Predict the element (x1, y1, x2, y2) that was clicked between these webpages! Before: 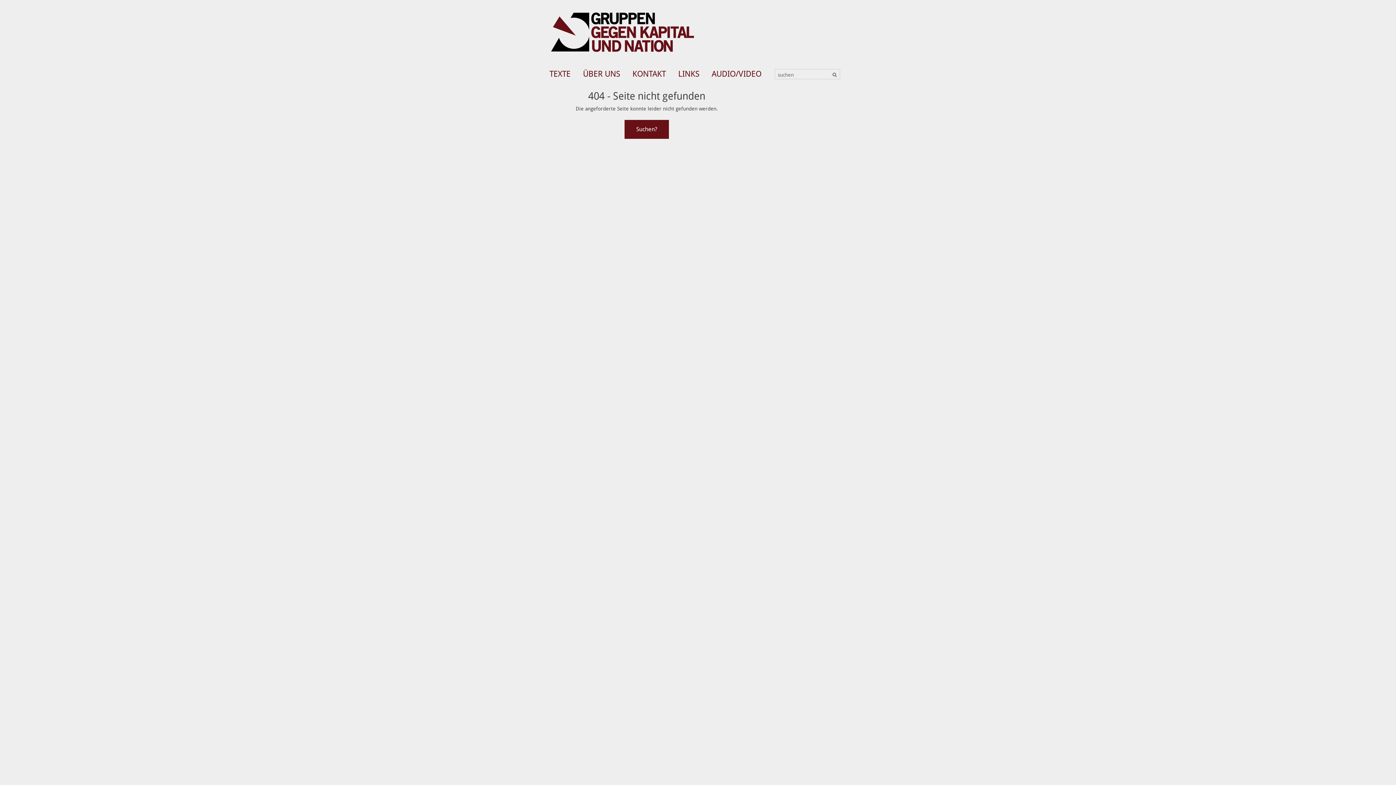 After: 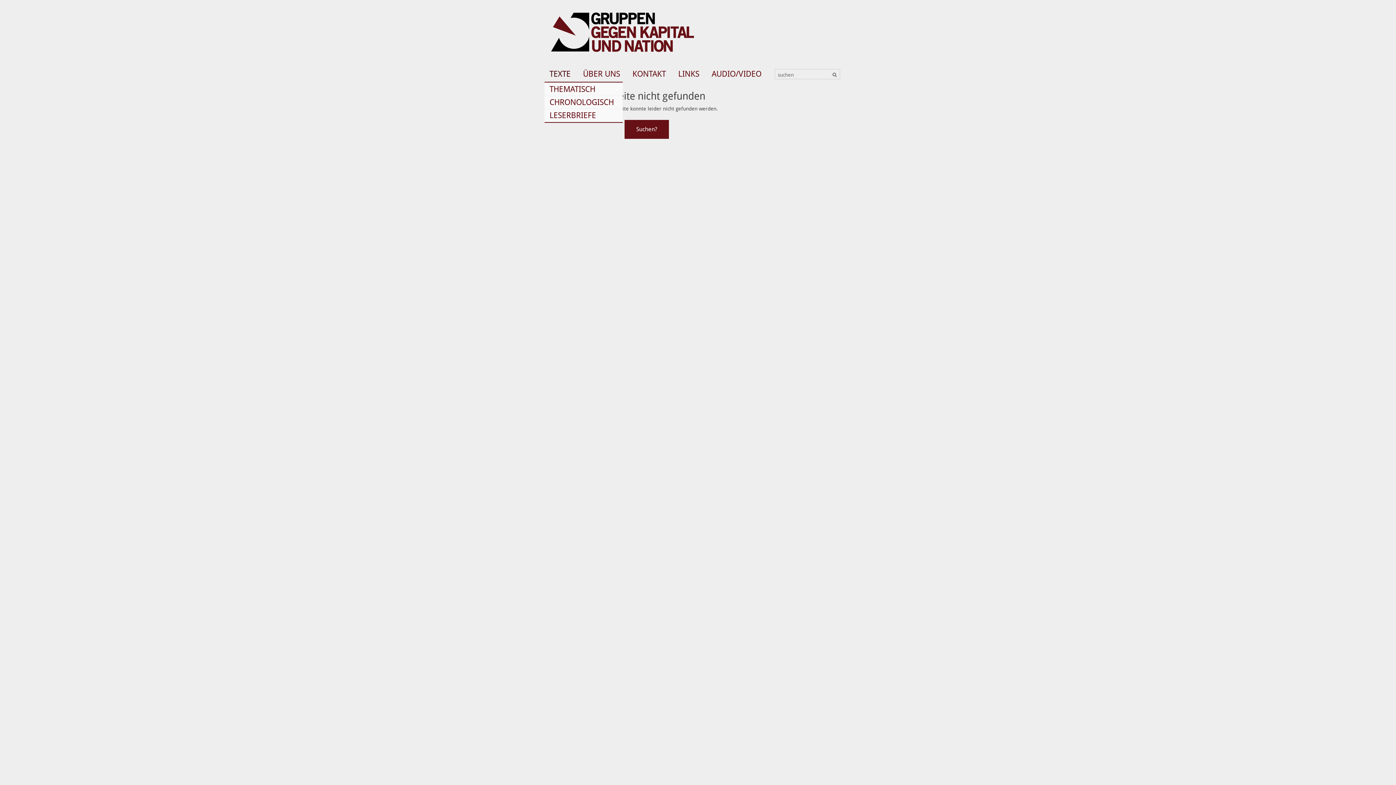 Action: bbox: (544, 69, 578, 78) label: TEXTE 